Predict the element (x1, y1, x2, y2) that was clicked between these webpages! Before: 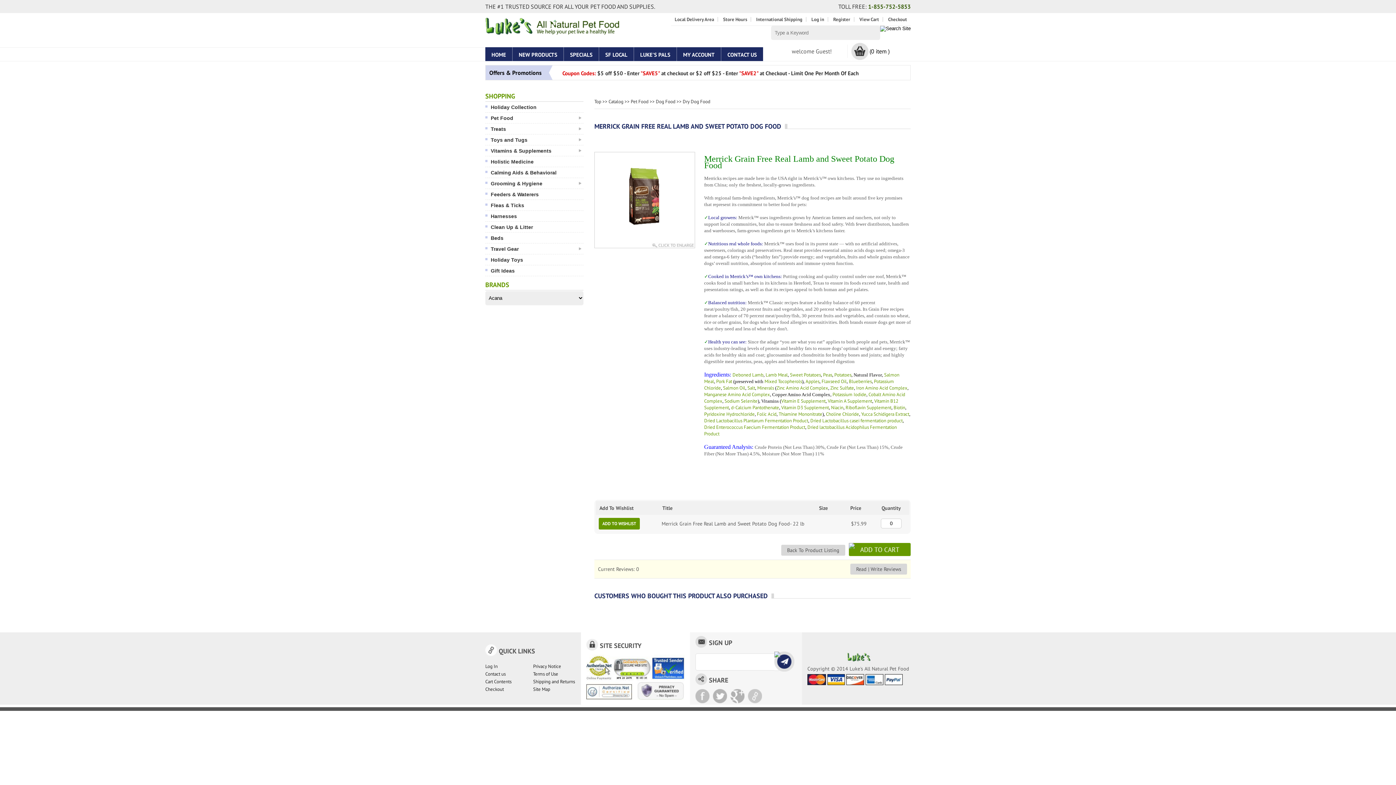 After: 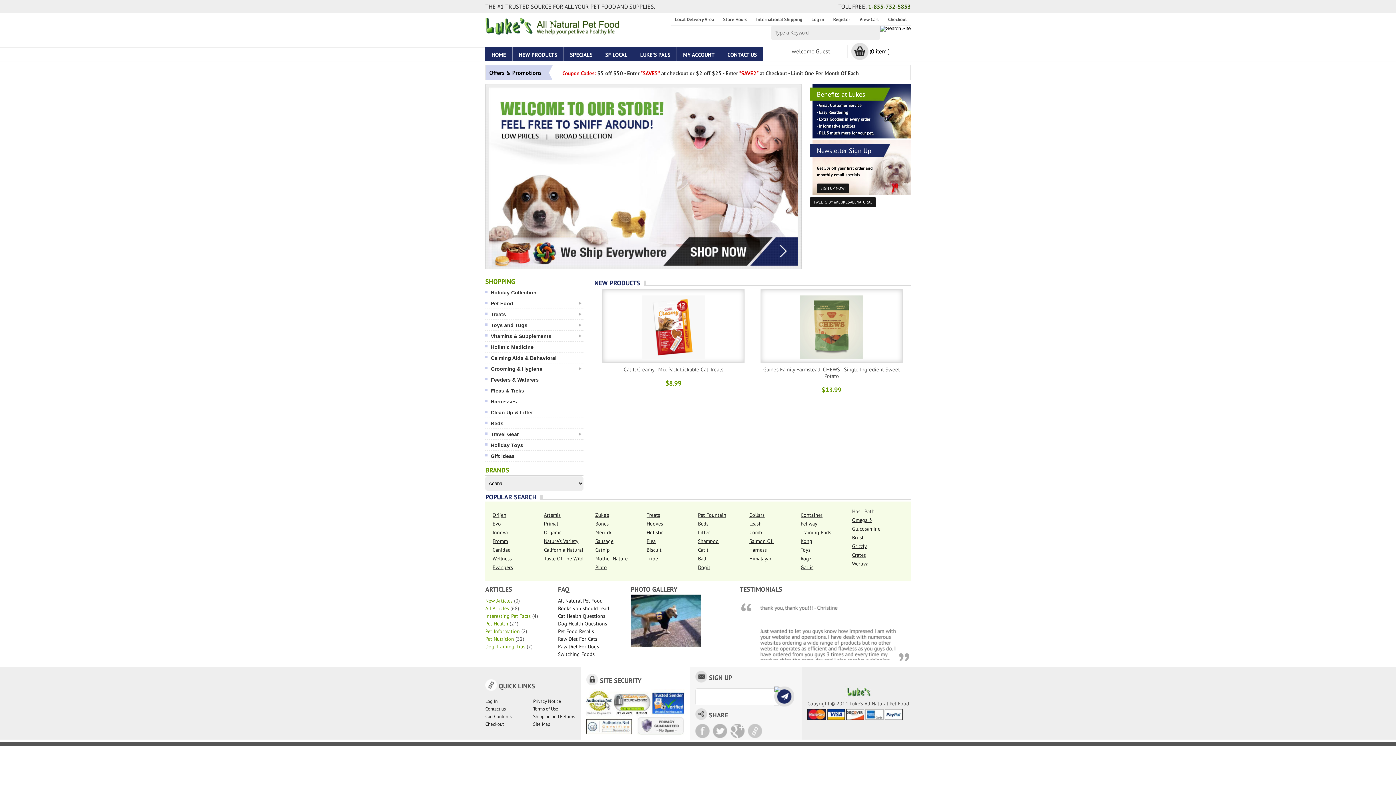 Action: bbox: (485, 36, 619, 42)